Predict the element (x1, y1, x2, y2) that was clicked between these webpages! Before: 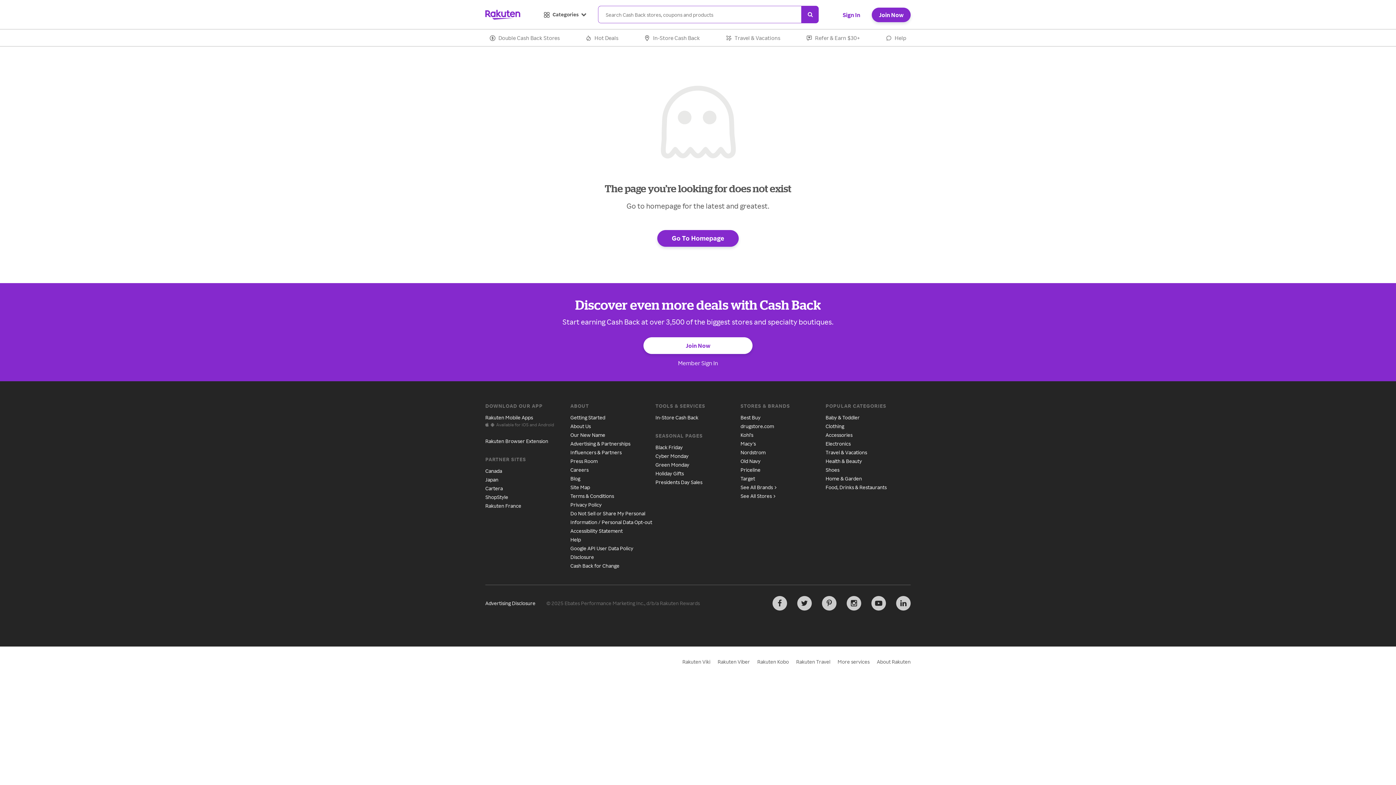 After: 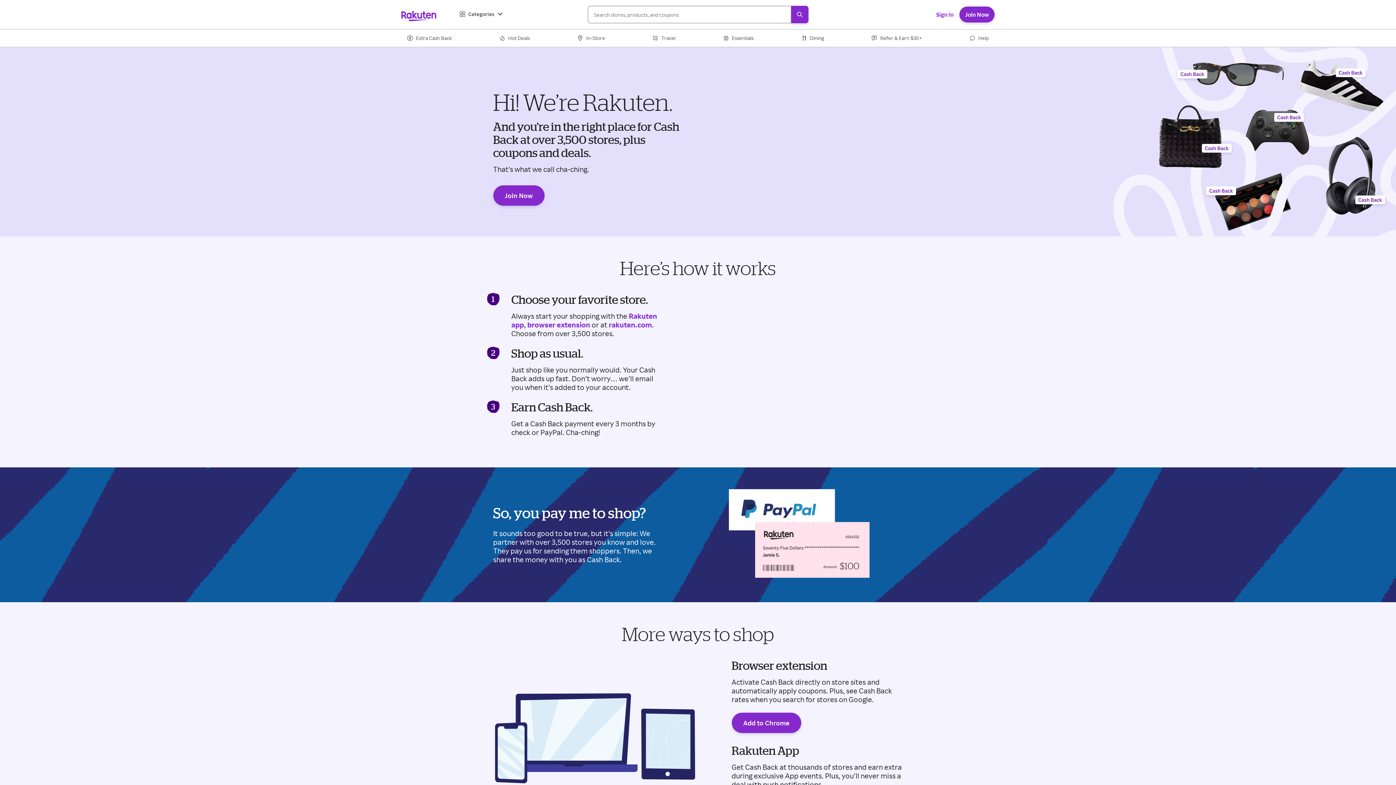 Action: label: Getting Started bbox: (570, 414, 605, 420)